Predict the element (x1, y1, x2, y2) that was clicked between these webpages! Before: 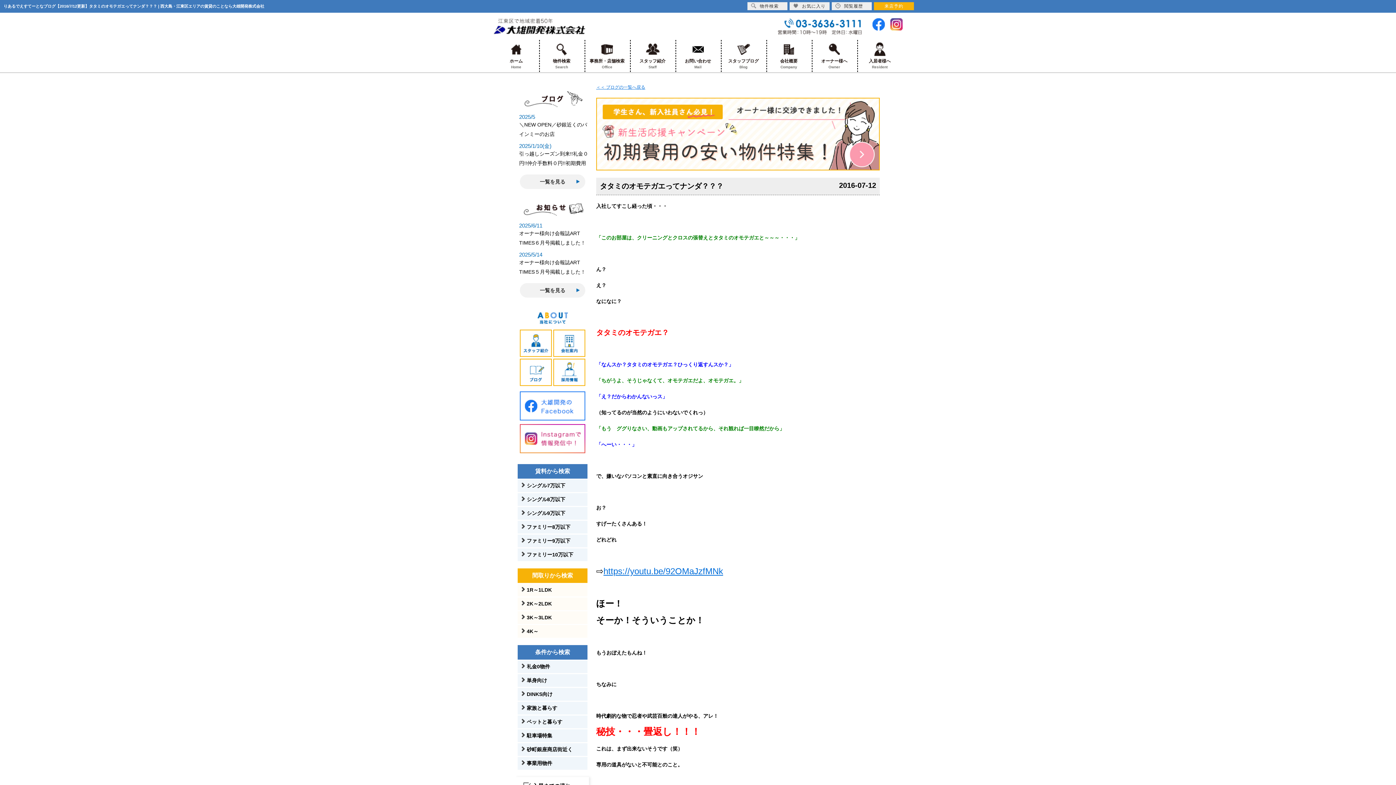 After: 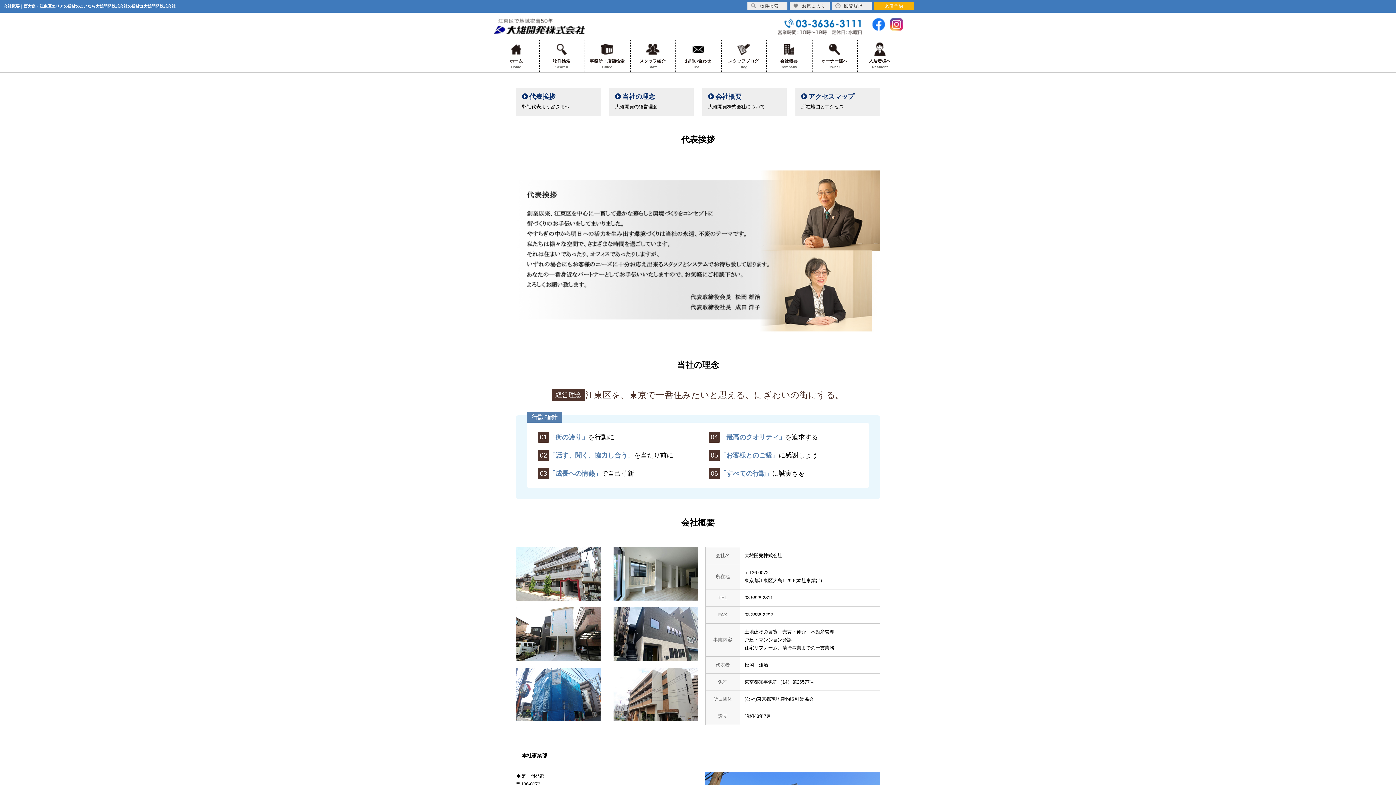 Action: bbox: (553, 351, 585, 356)